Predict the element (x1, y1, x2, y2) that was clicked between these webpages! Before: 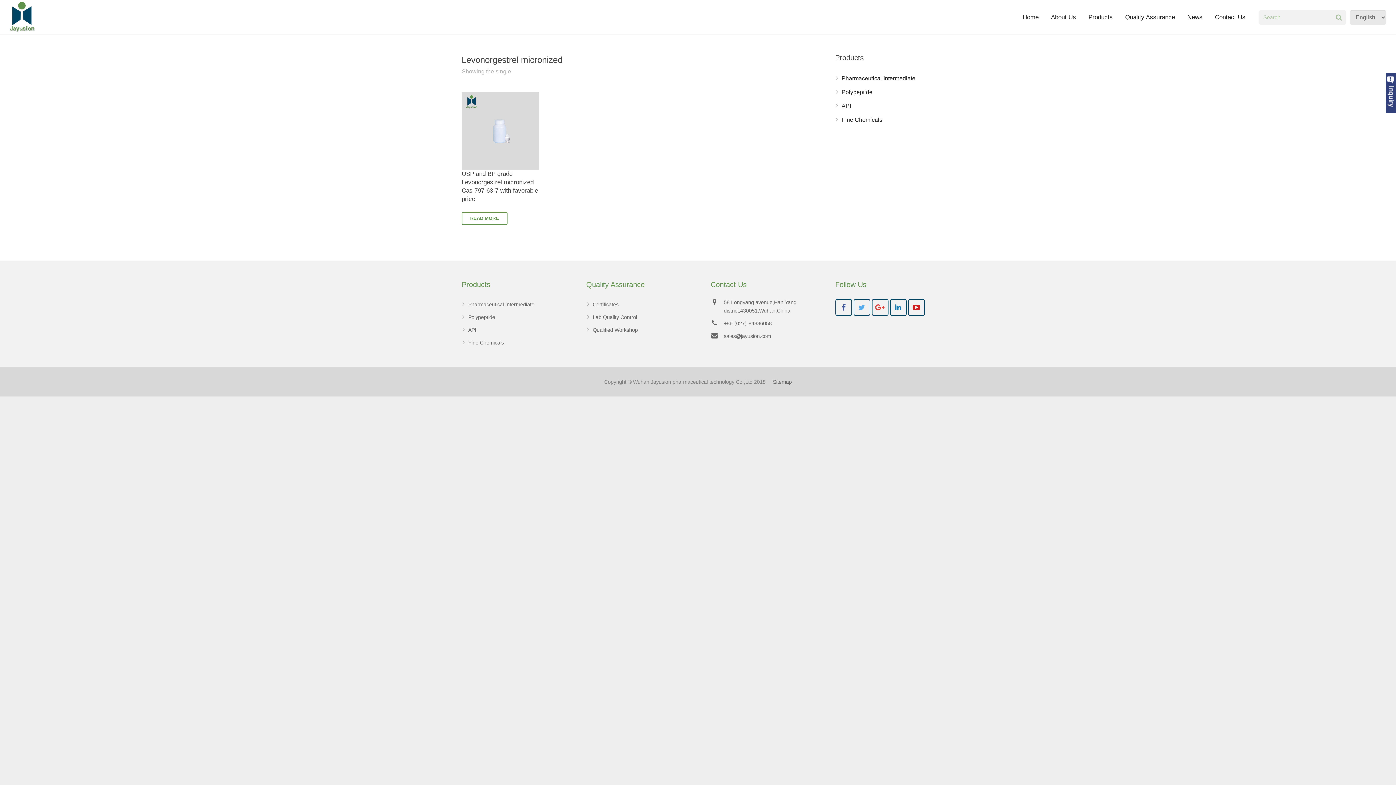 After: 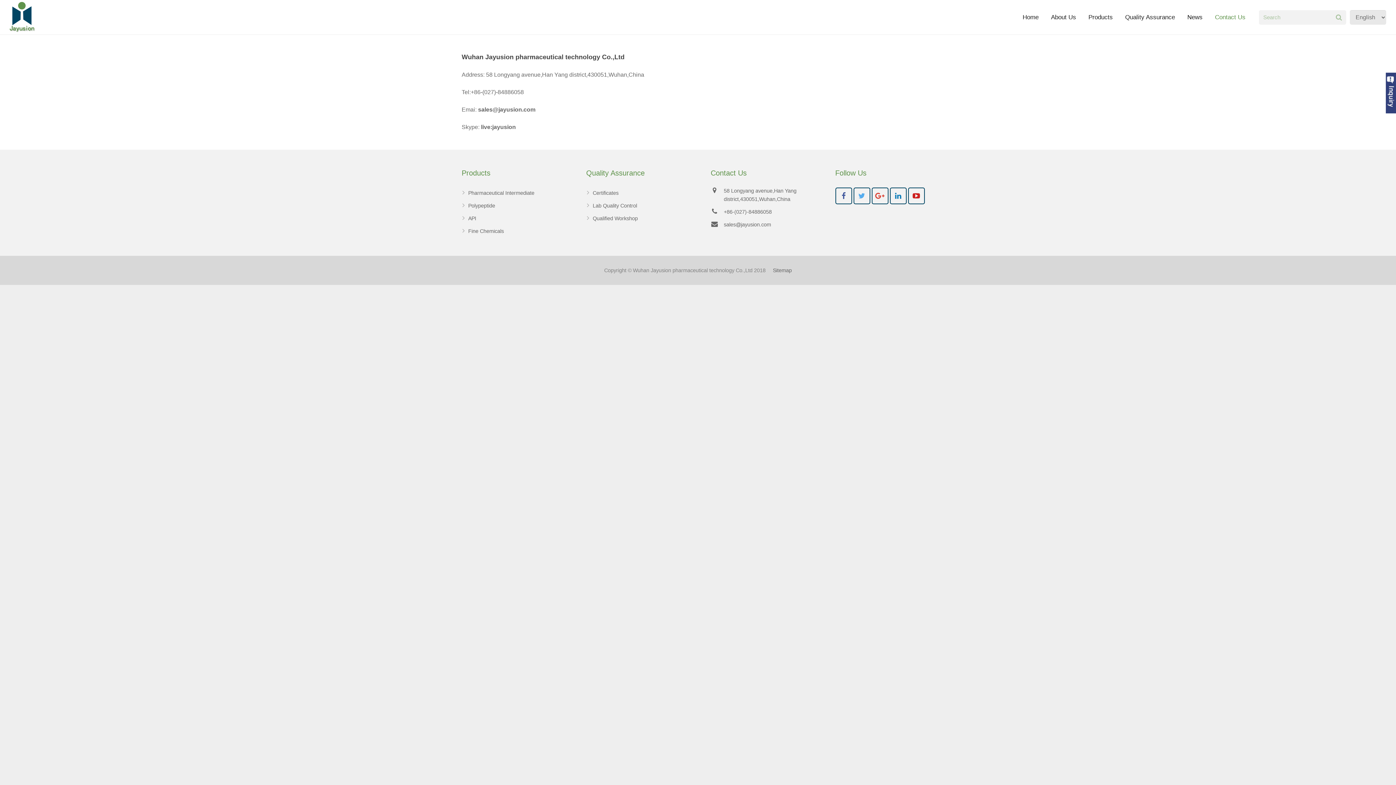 Action: bbox: (1209, 8, 1252, 26) label: Contact Us